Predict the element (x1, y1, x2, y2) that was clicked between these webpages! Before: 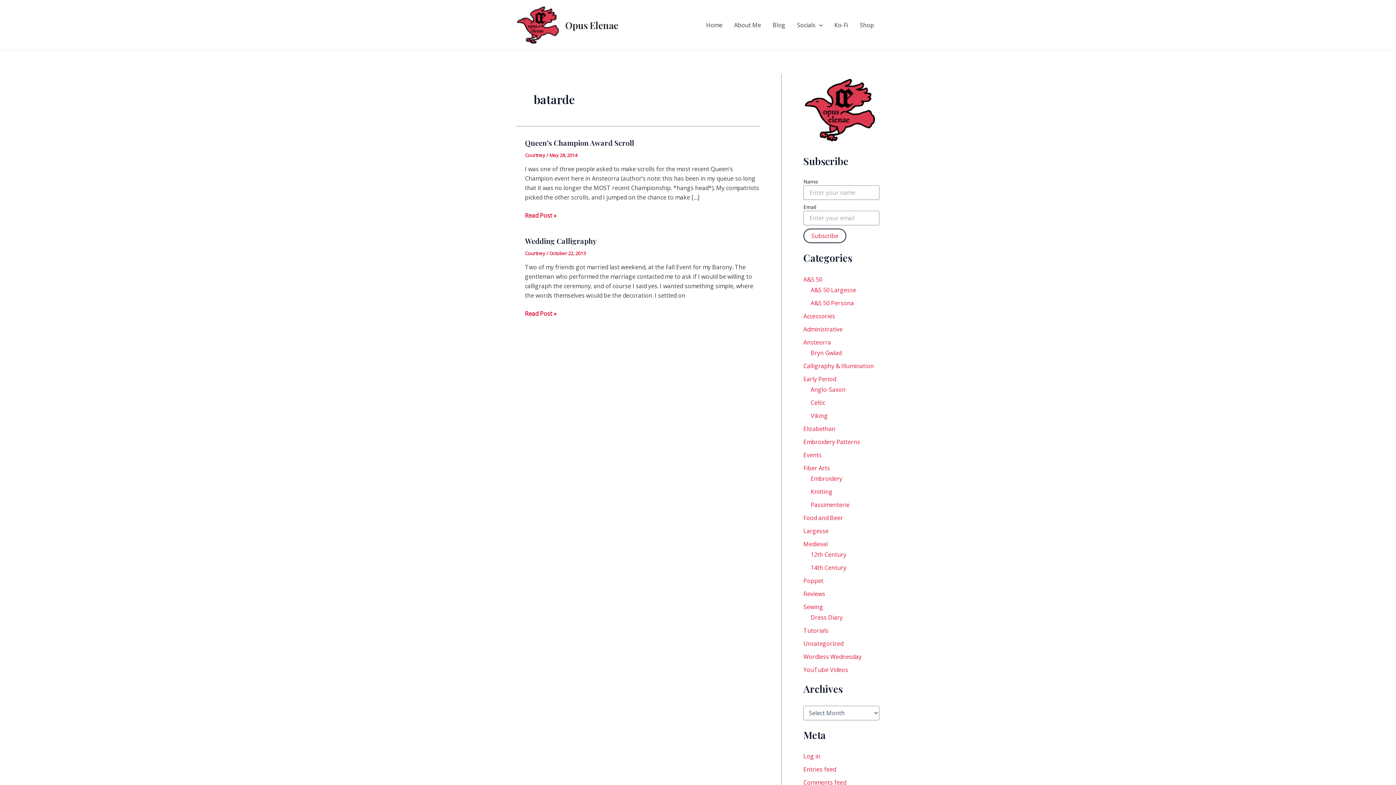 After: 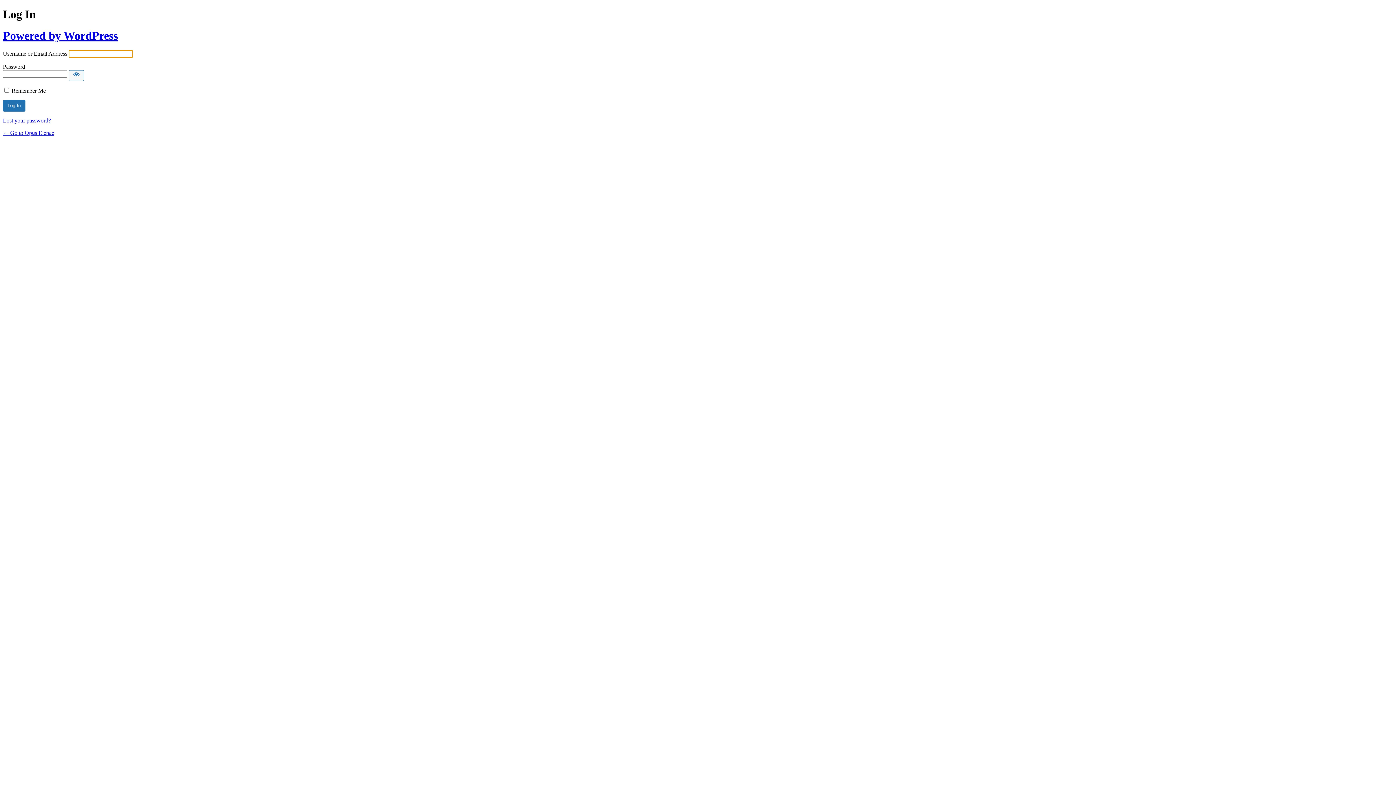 Action: label: Log in bbox: (803, 752, 820, 760)